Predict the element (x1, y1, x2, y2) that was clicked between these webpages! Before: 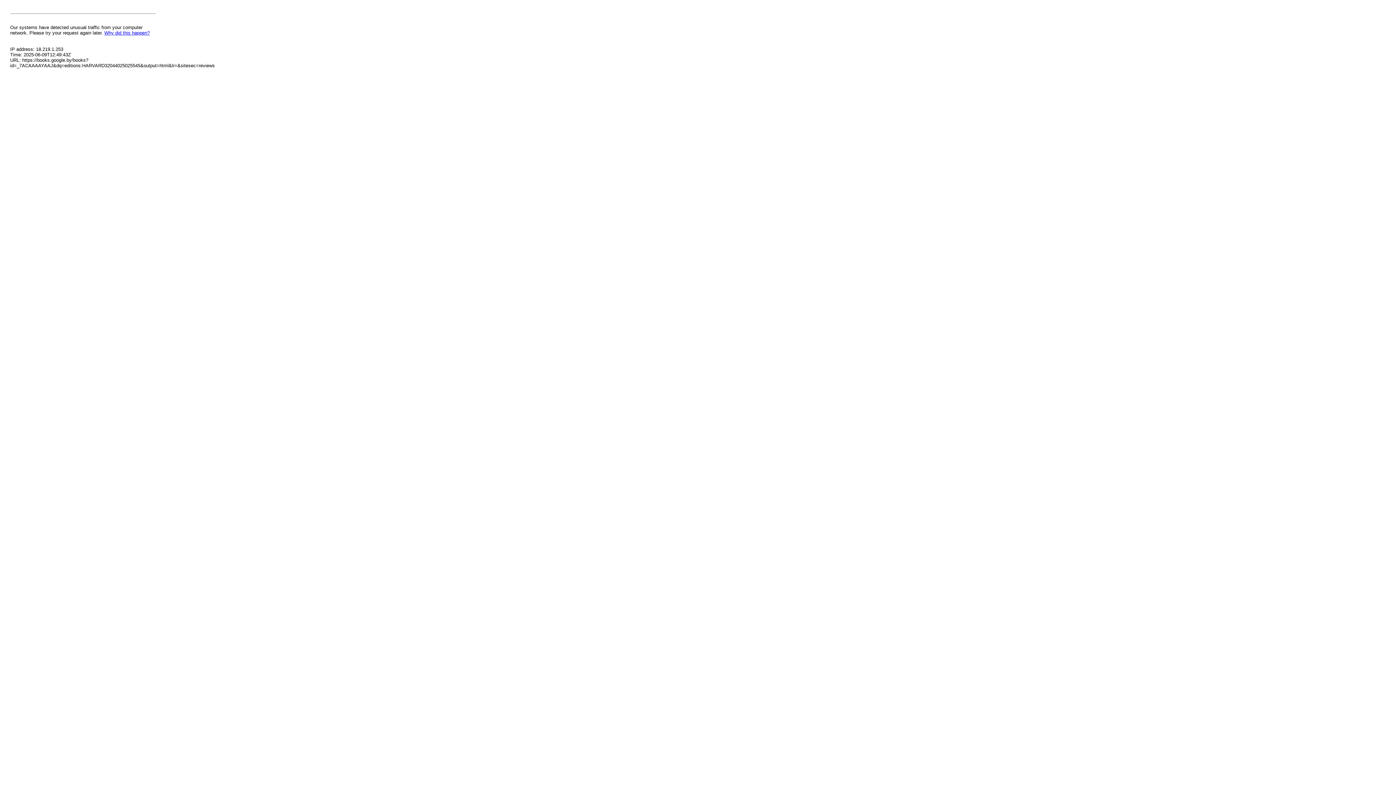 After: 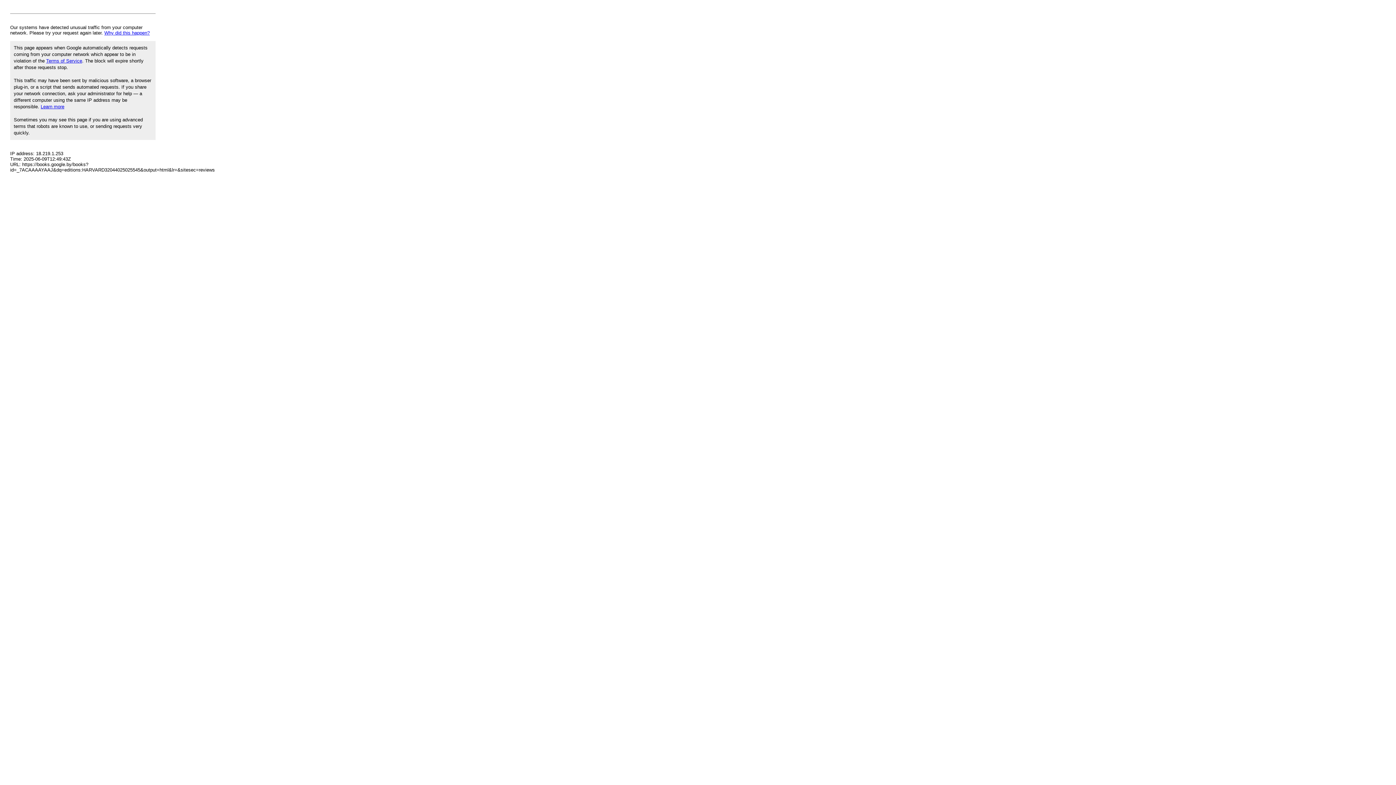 Action: bbox: (104, 30, 149, 35) label: Why did this happen?